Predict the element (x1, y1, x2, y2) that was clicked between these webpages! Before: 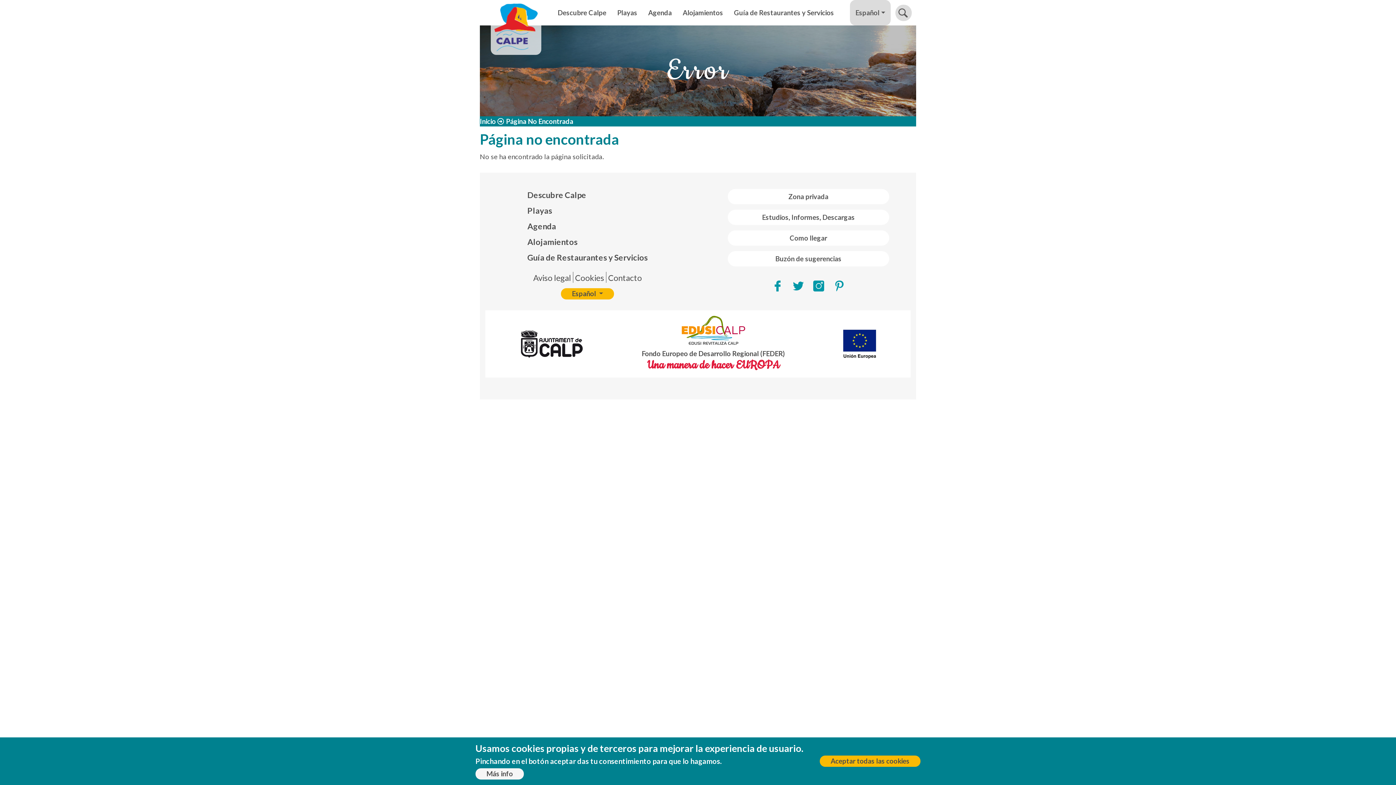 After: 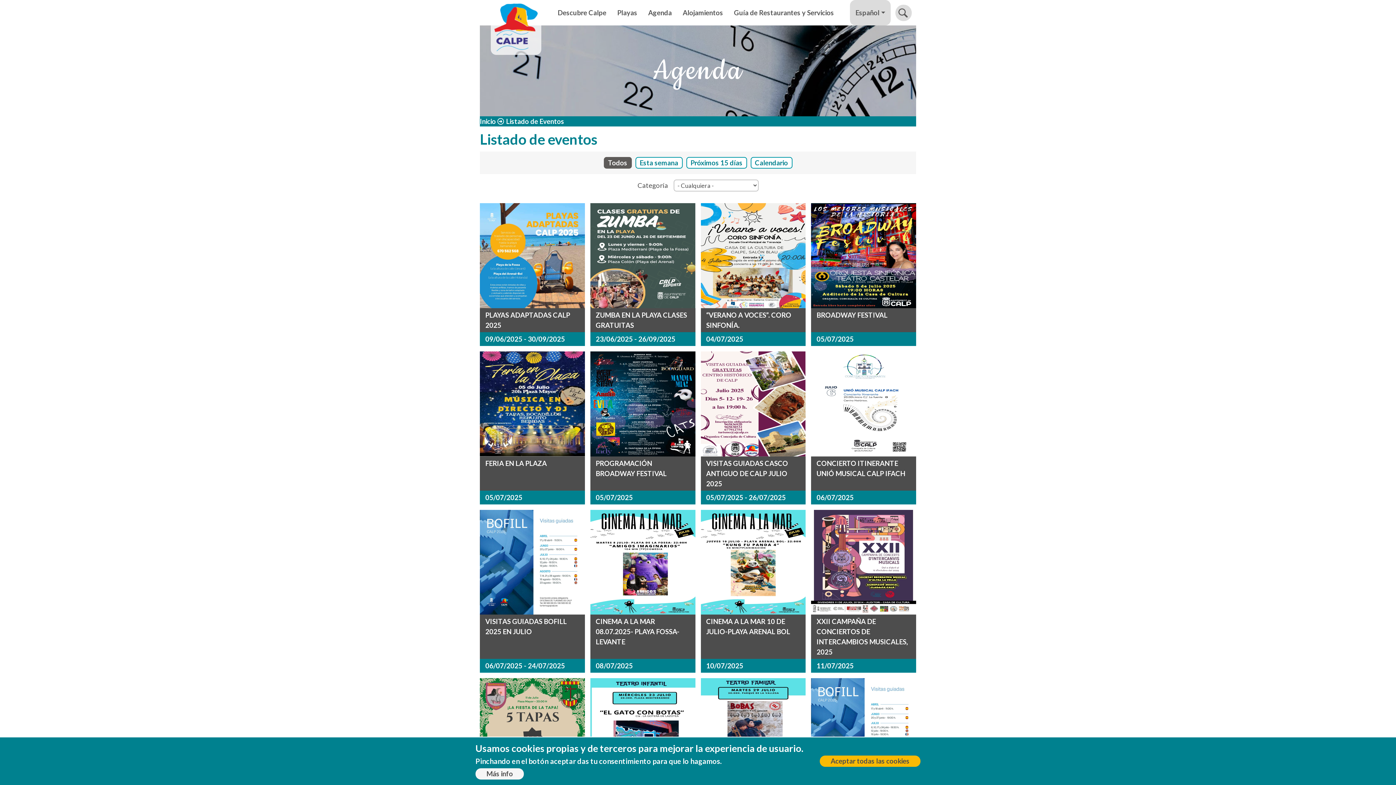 Action: bbox: (642, 0, 677, 25) label: Agenda